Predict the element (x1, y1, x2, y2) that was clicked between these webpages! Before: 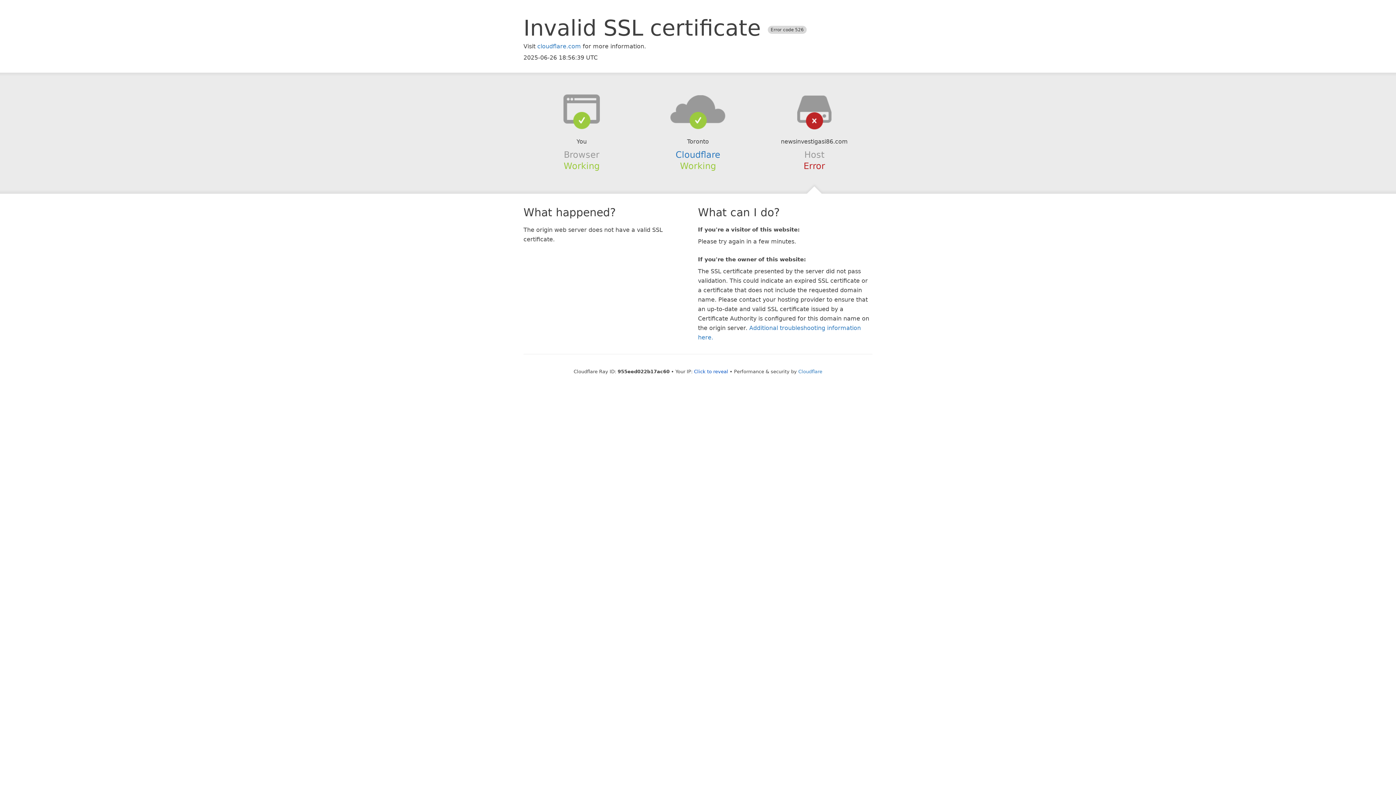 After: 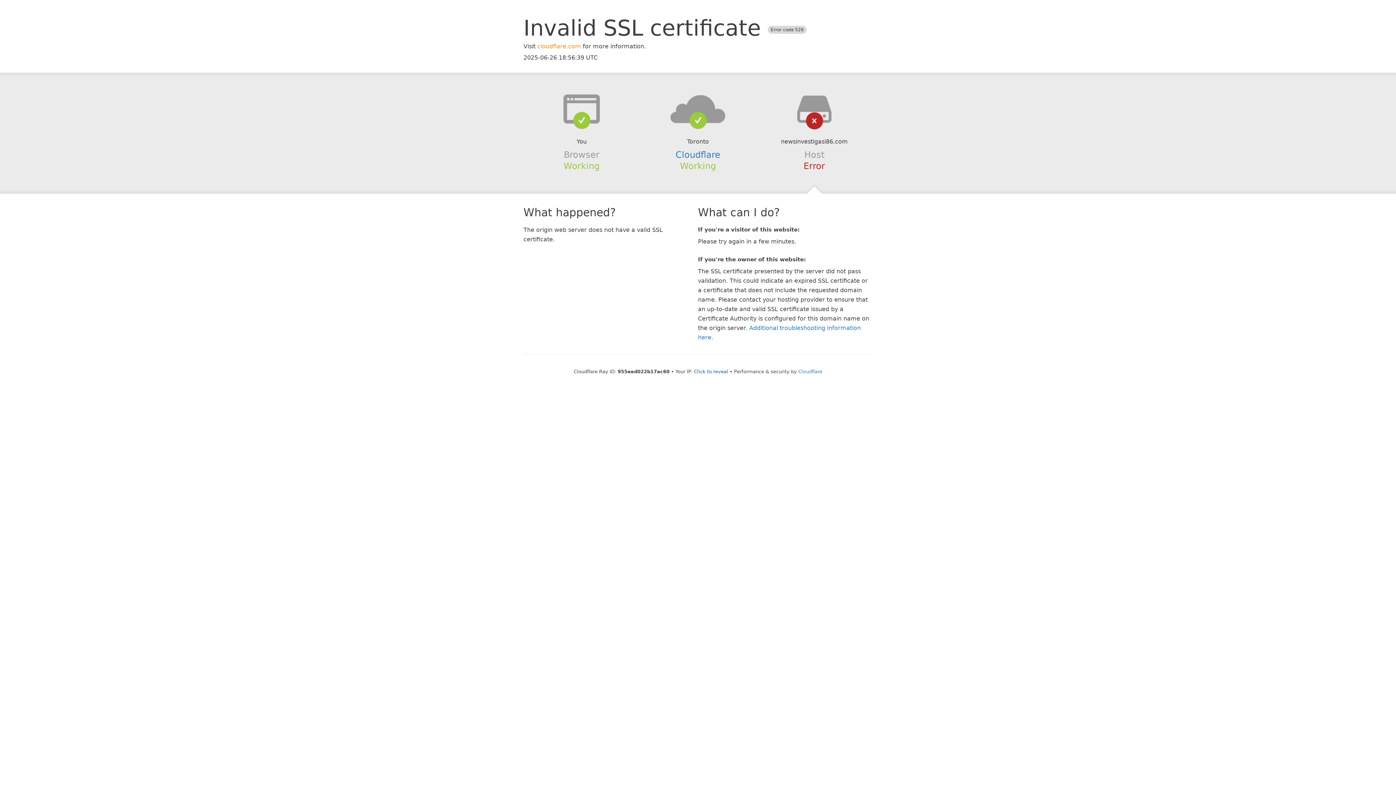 Action: bbox: (537, 42, 581, 49) label: cloudflare.com